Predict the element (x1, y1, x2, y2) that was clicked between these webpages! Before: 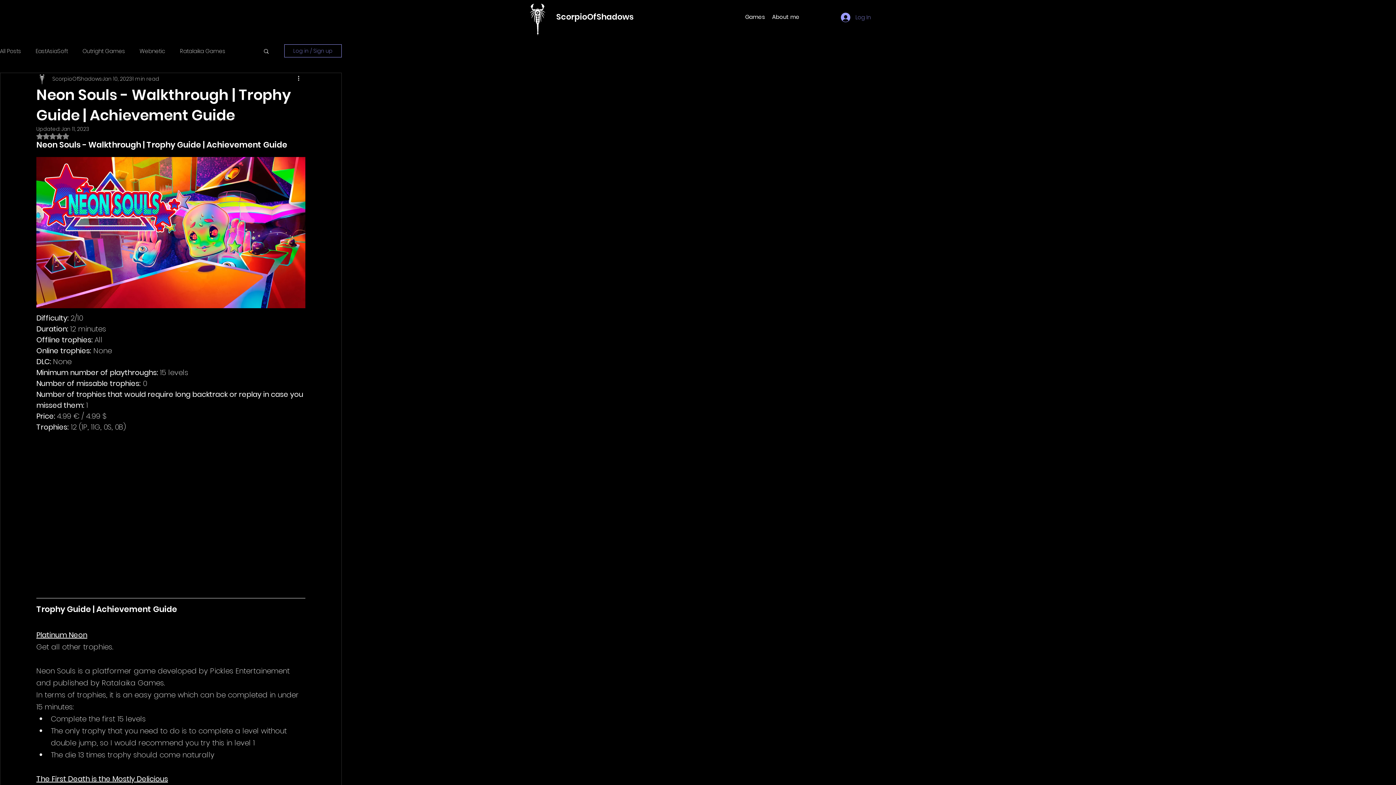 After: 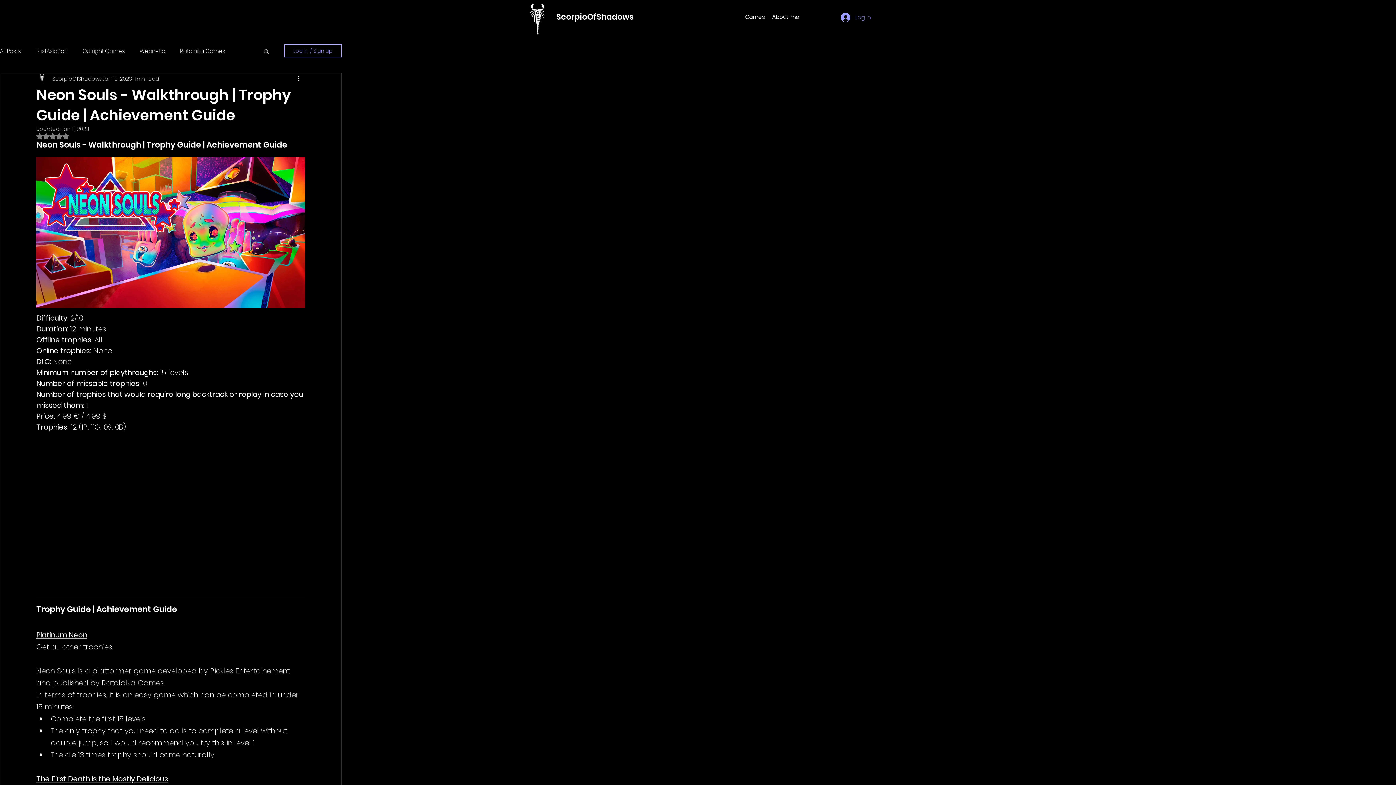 Action: bbox: (284, 44, 341, 57) label: Log in / Sign up